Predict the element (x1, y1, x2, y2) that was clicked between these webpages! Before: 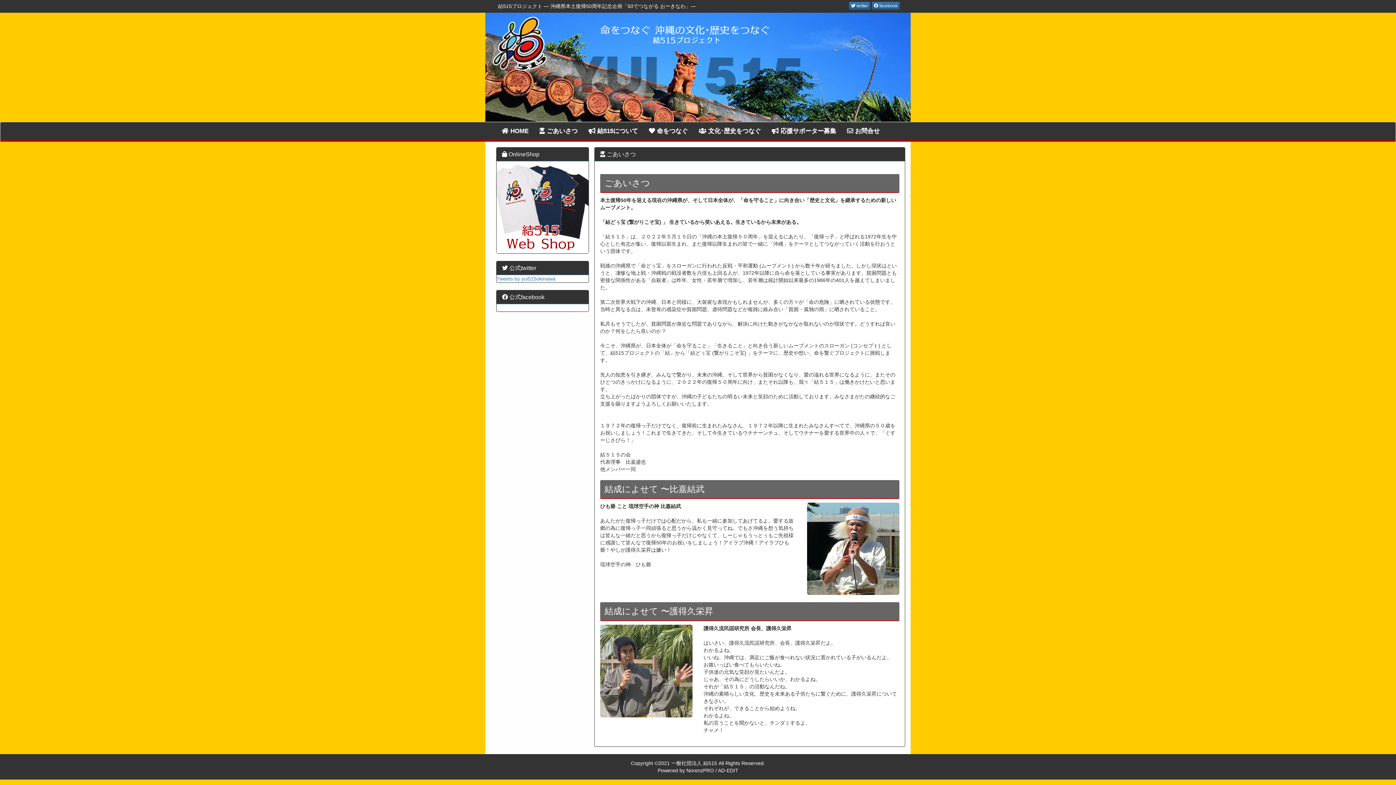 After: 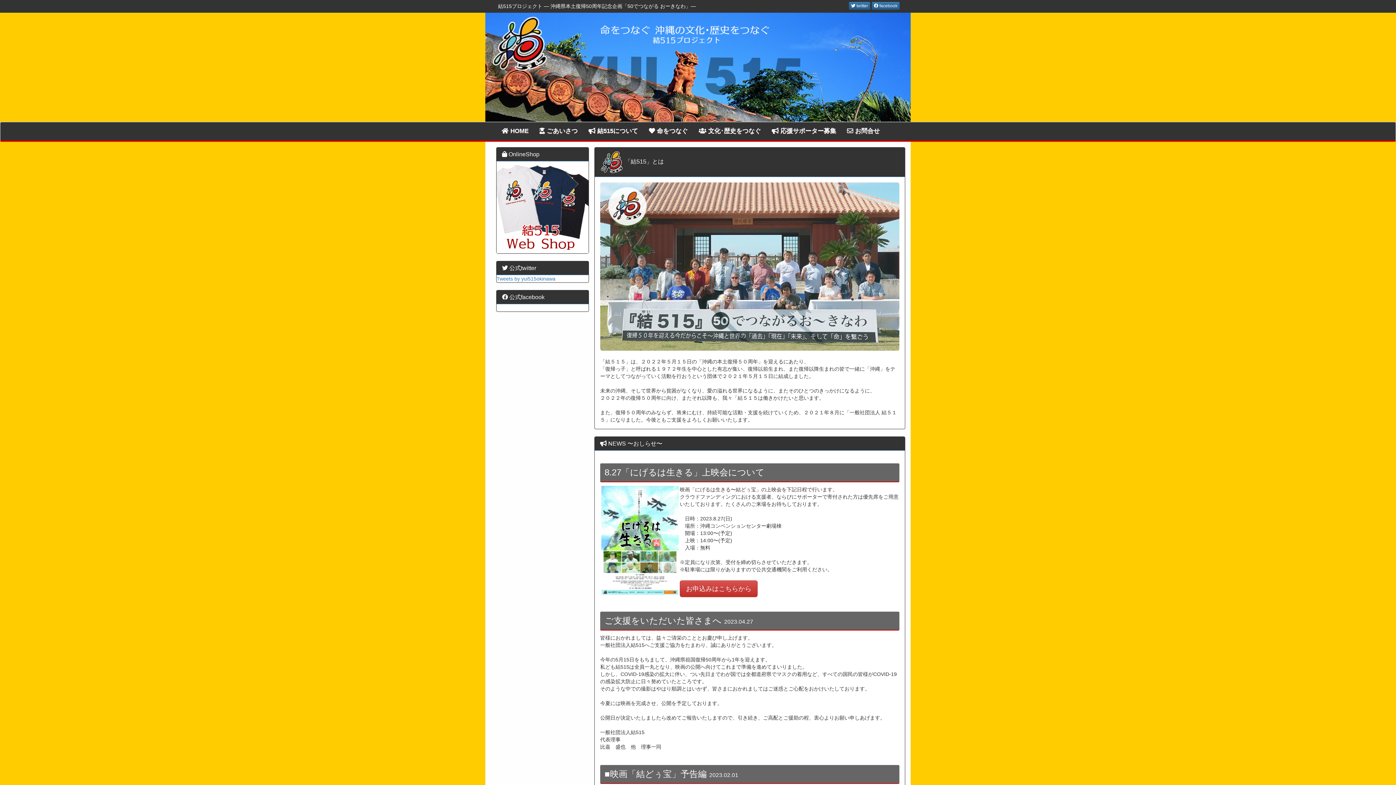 Action: bbox: (490, 16, 905, 70)